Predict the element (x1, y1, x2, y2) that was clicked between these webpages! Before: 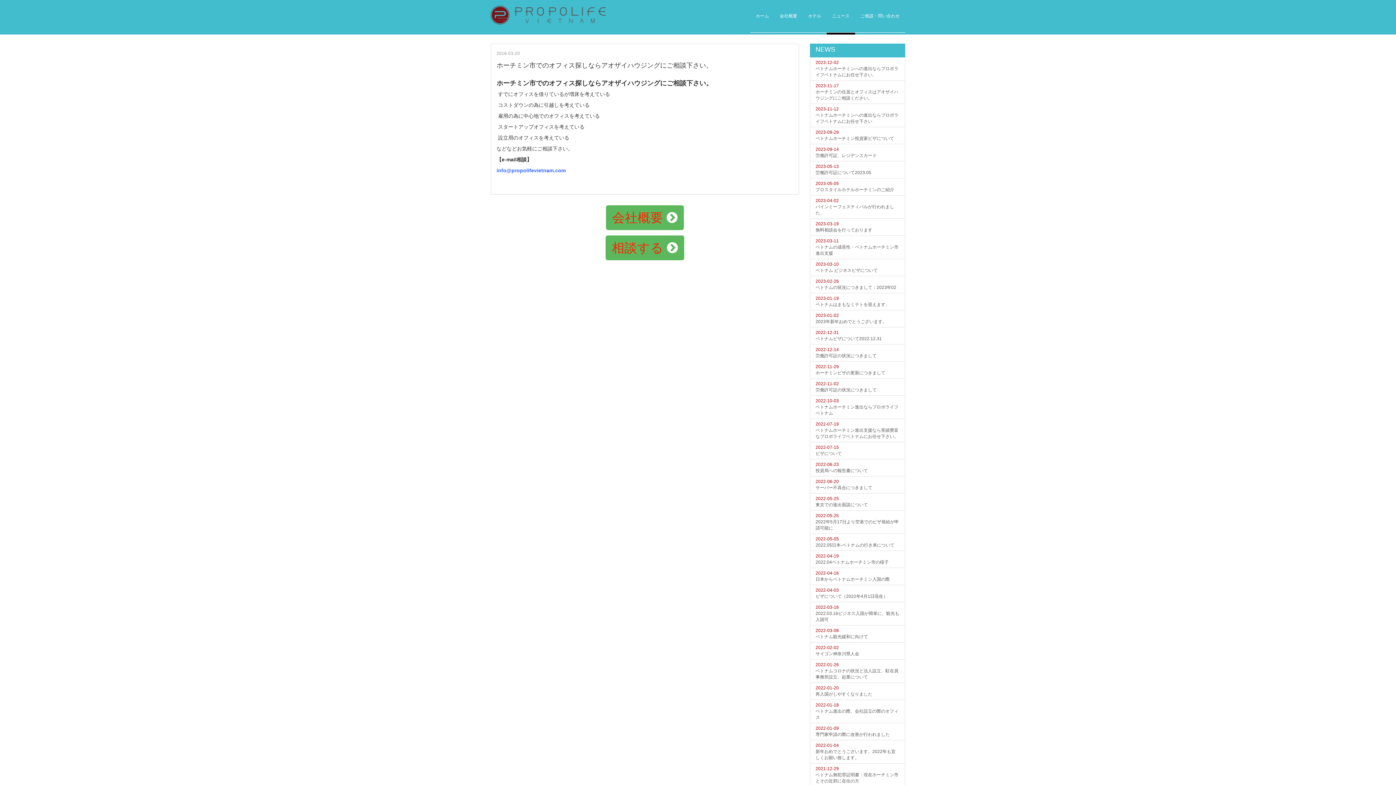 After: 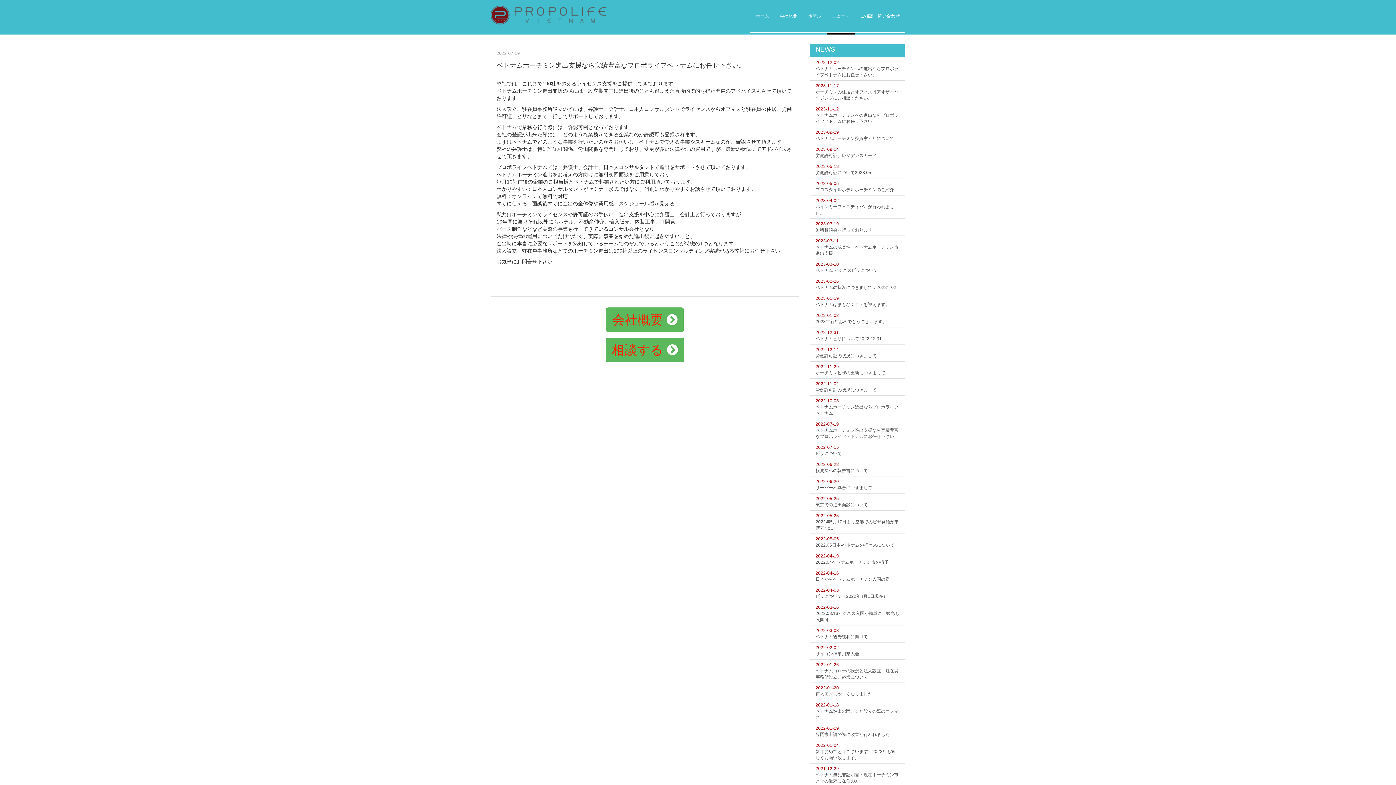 Action: bbox: (810, 418, 905, 442) label: 2022-07-19
ベトナムホーチミン進出支援なら実績豊富なプロポライフベトナムにお任せ下さい。